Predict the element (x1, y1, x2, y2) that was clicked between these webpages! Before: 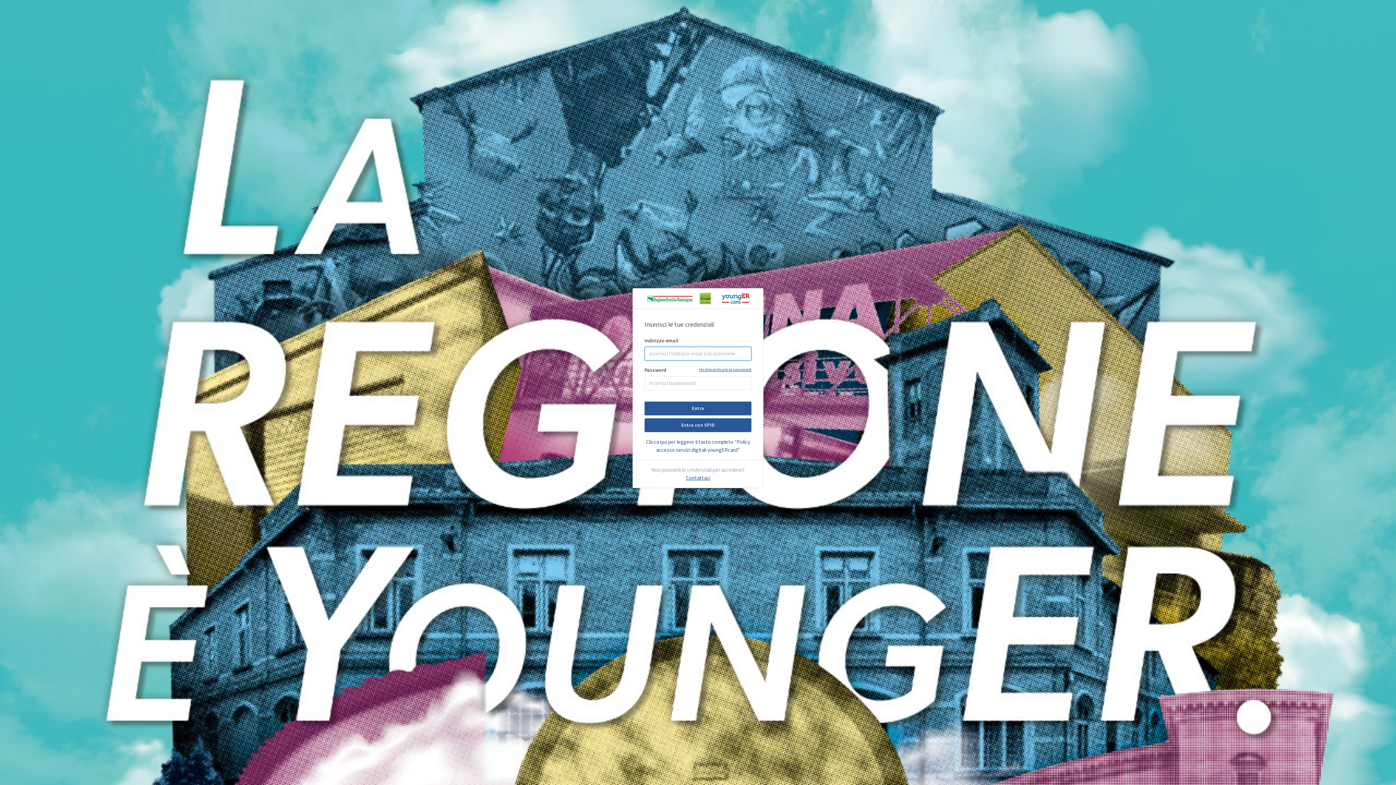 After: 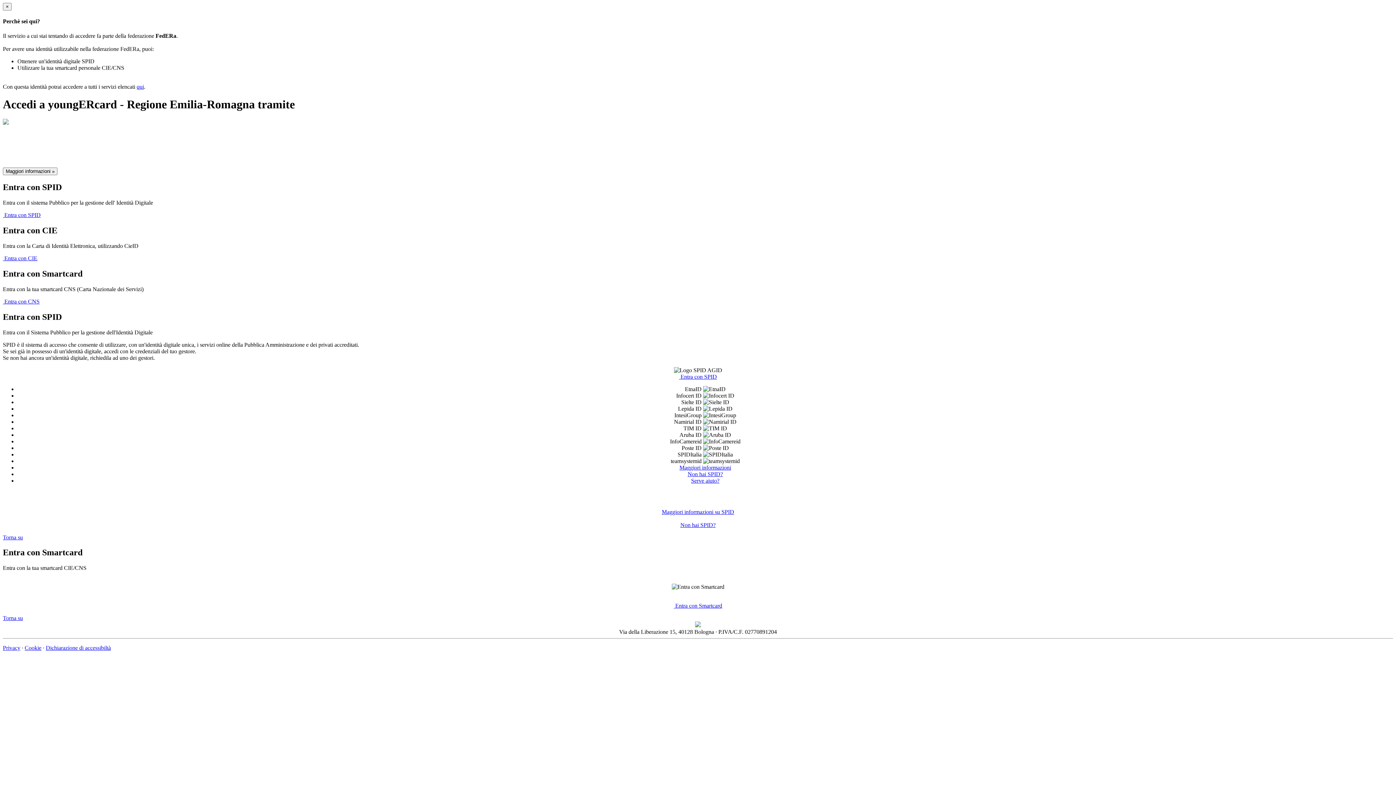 Action: label: Entra con SPID bbox: (644, 418, 751, 432)